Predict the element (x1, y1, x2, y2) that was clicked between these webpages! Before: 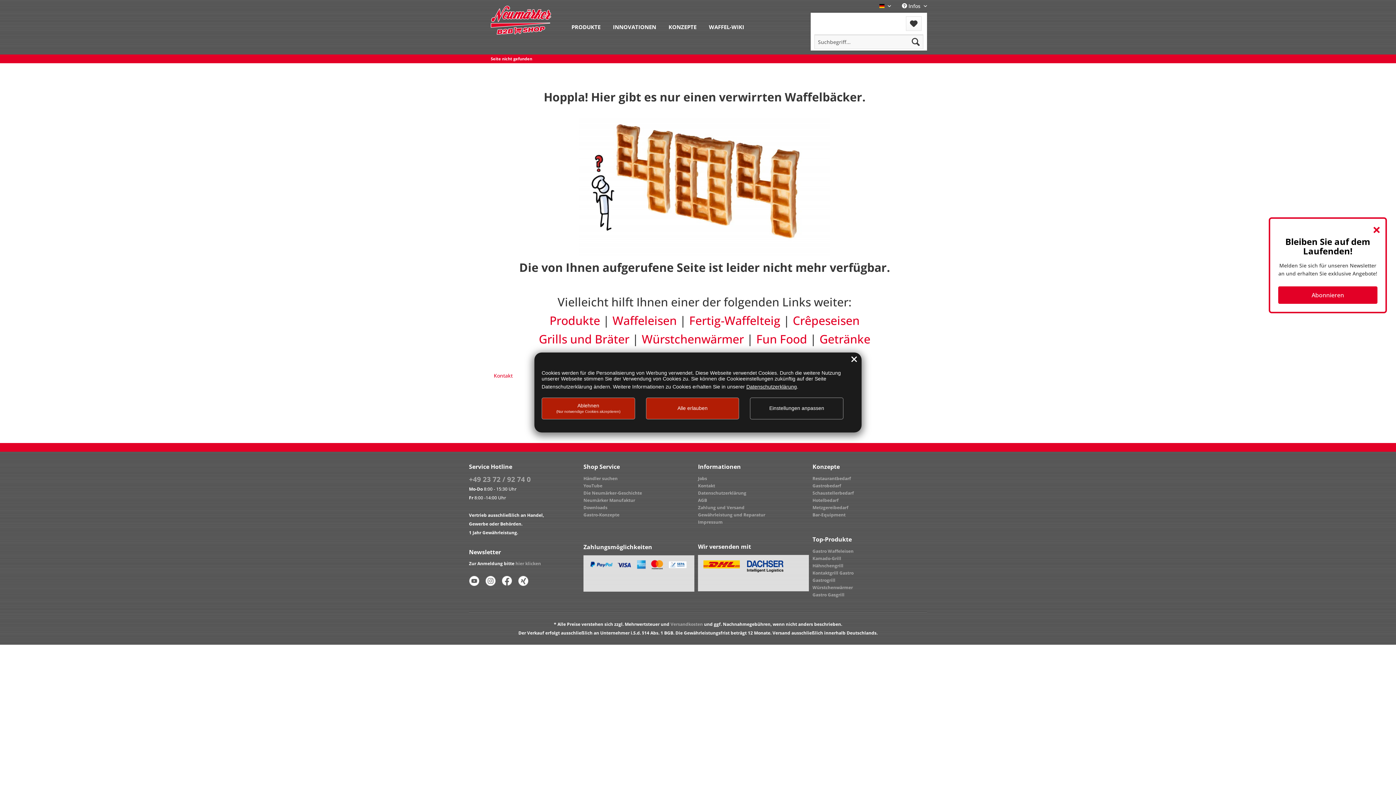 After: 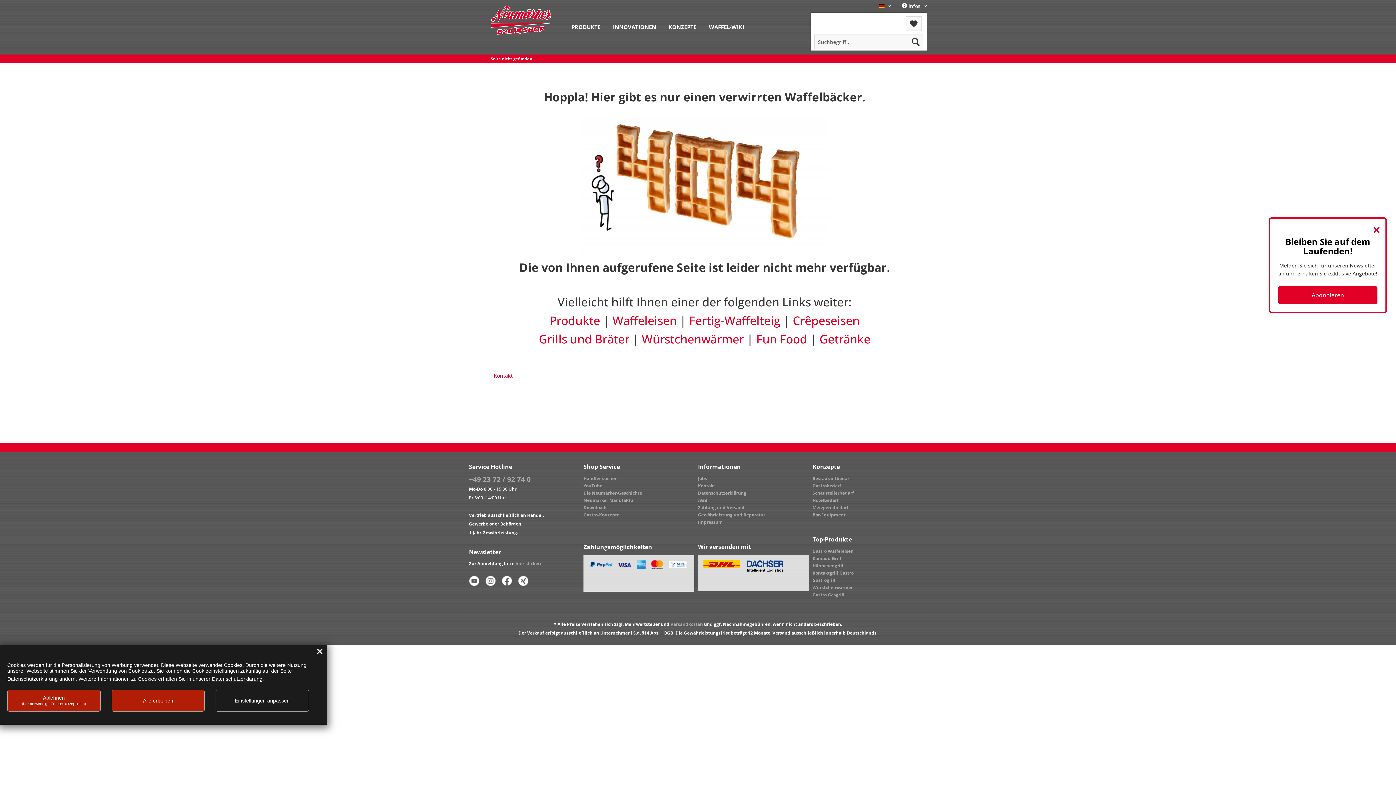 Action: bbox: (851, 357, 857, 363)